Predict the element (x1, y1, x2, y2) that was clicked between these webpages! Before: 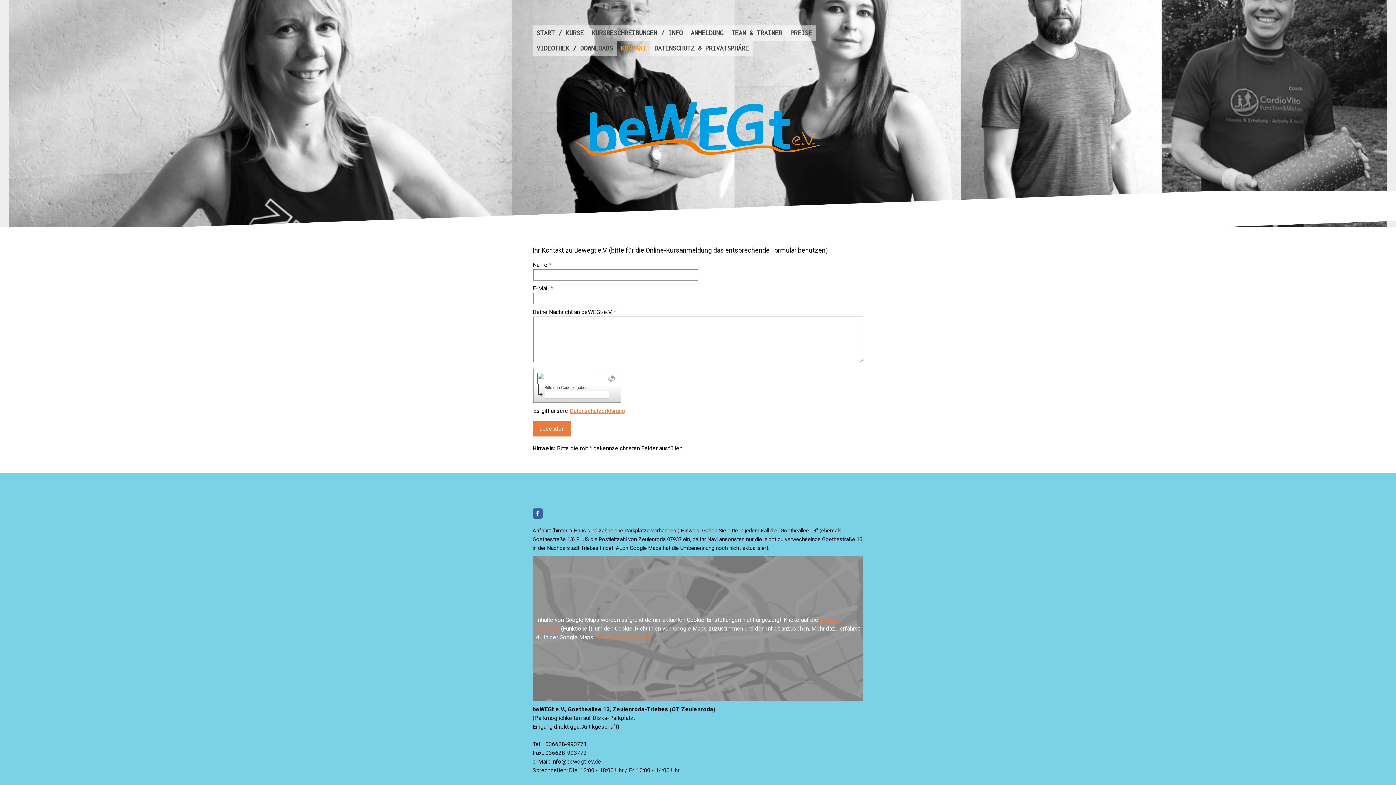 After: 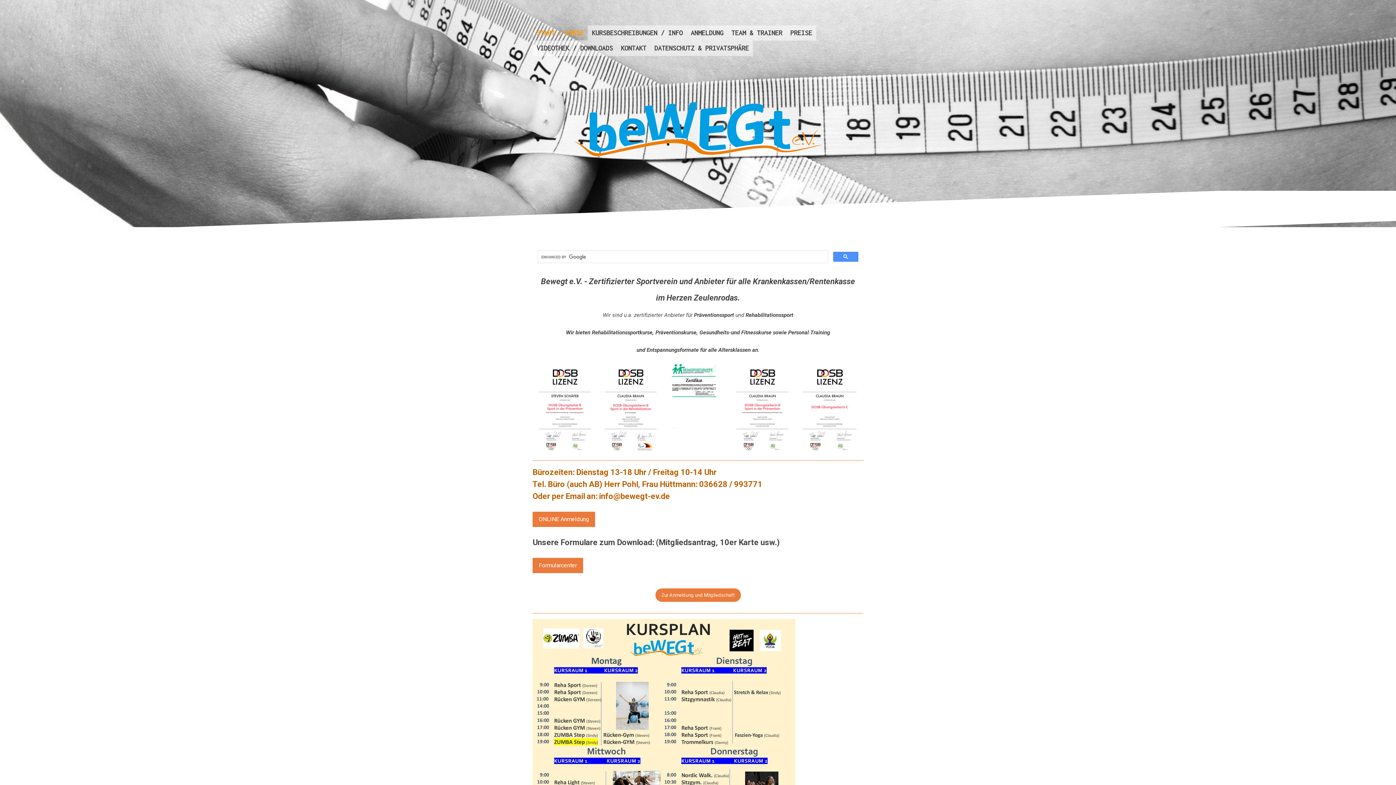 Action: label: START / KURSE bbox: (532, 25, 588, 40)